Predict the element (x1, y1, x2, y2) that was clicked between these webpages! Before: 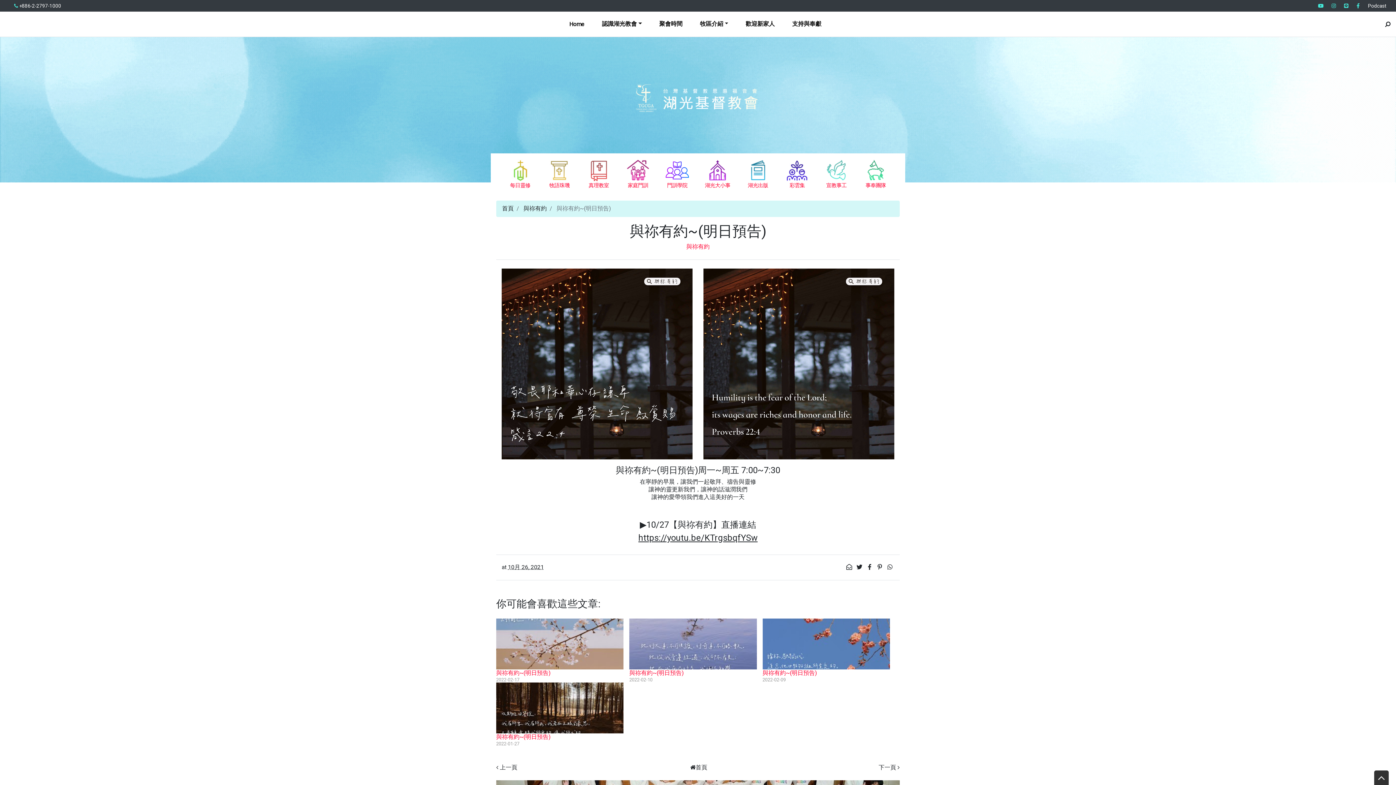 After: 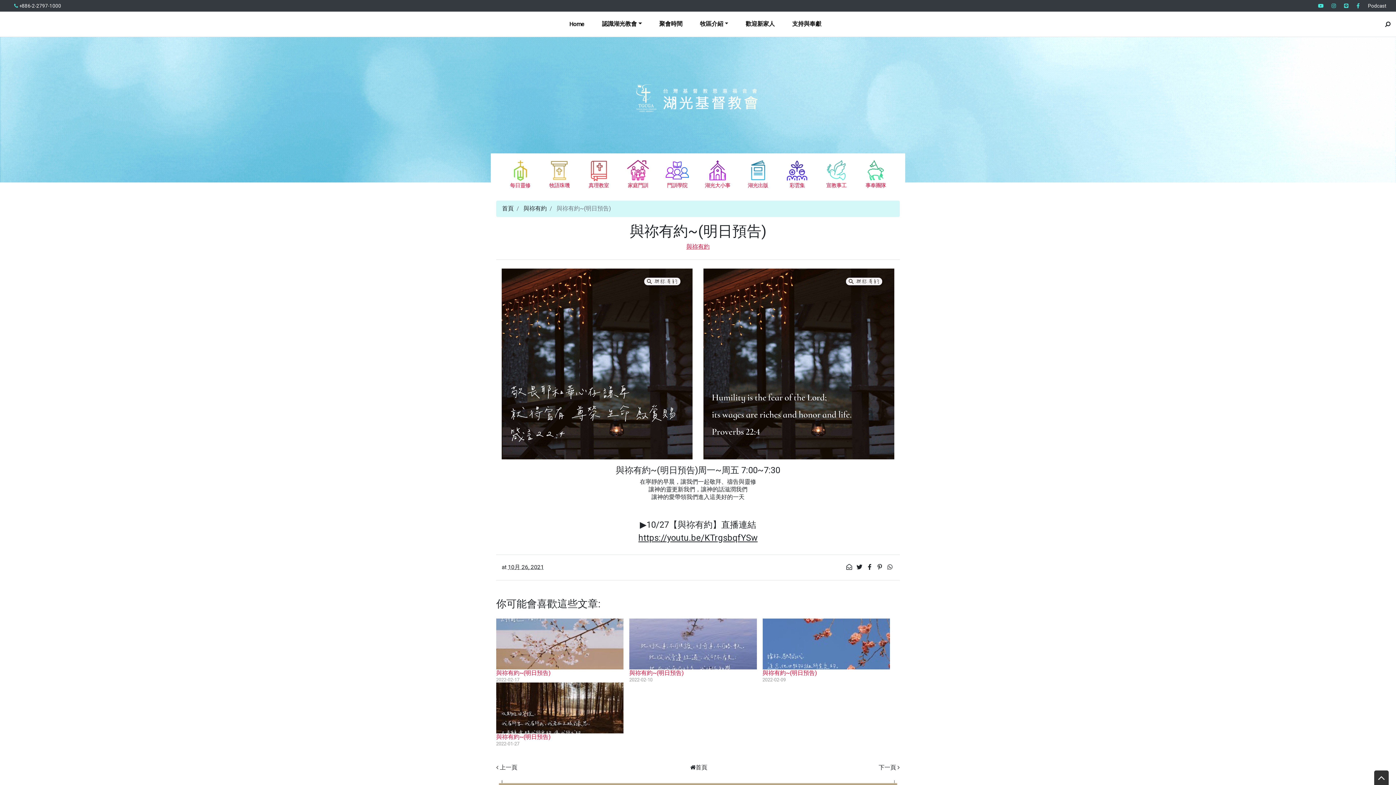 Action: label: 與祢有約 bbox: (686, 243, 709, 250)